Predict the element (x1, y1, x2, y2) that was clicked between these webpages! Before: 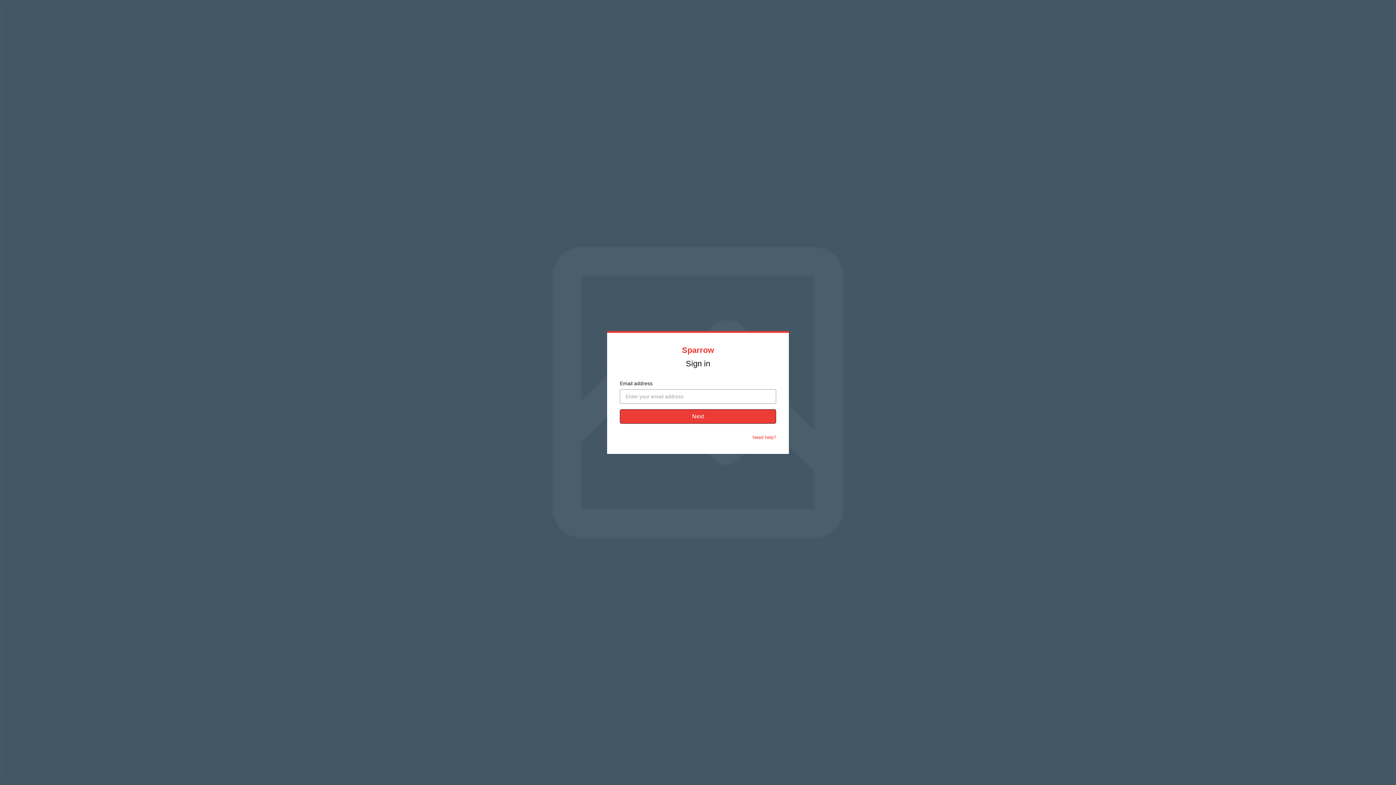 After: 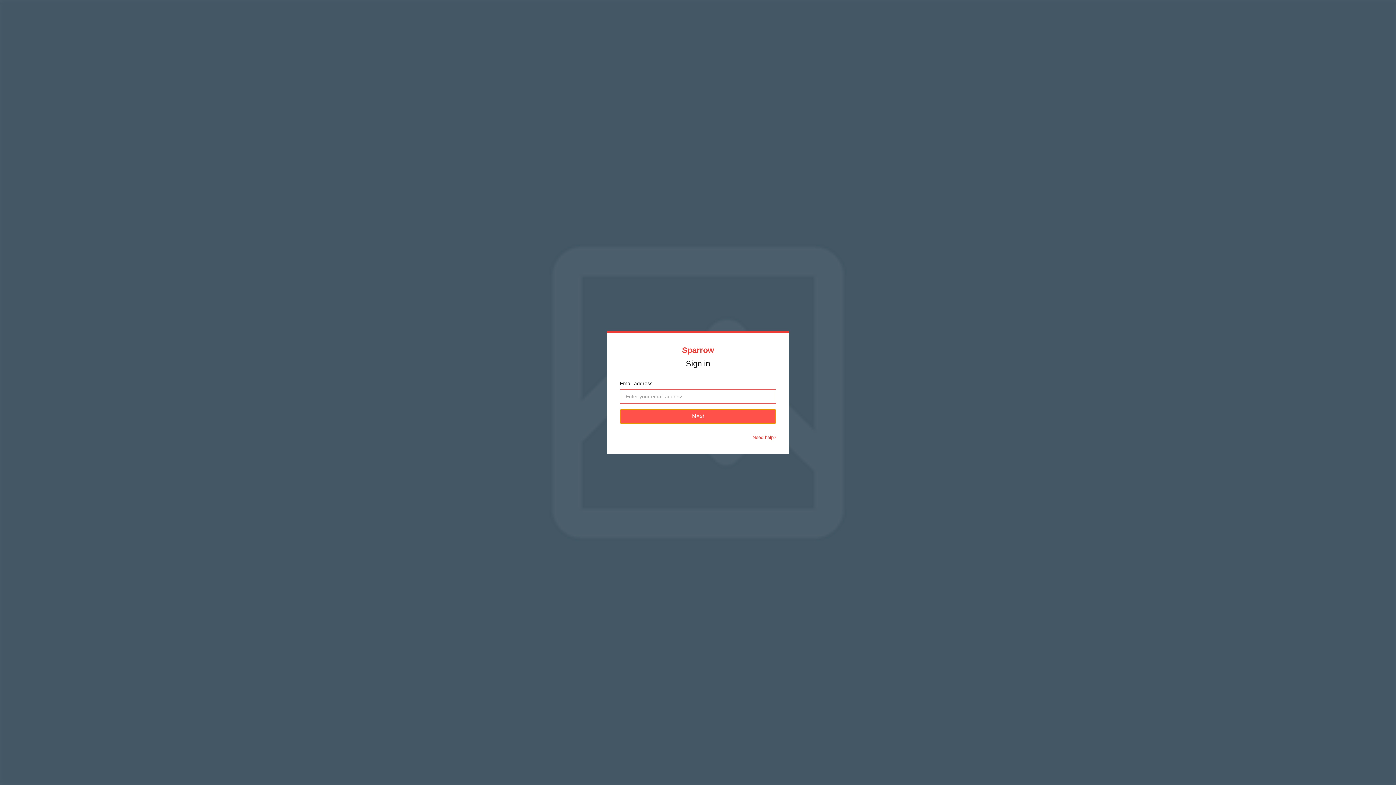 Action: bbox: (620, 409, 776, 424) label: Next